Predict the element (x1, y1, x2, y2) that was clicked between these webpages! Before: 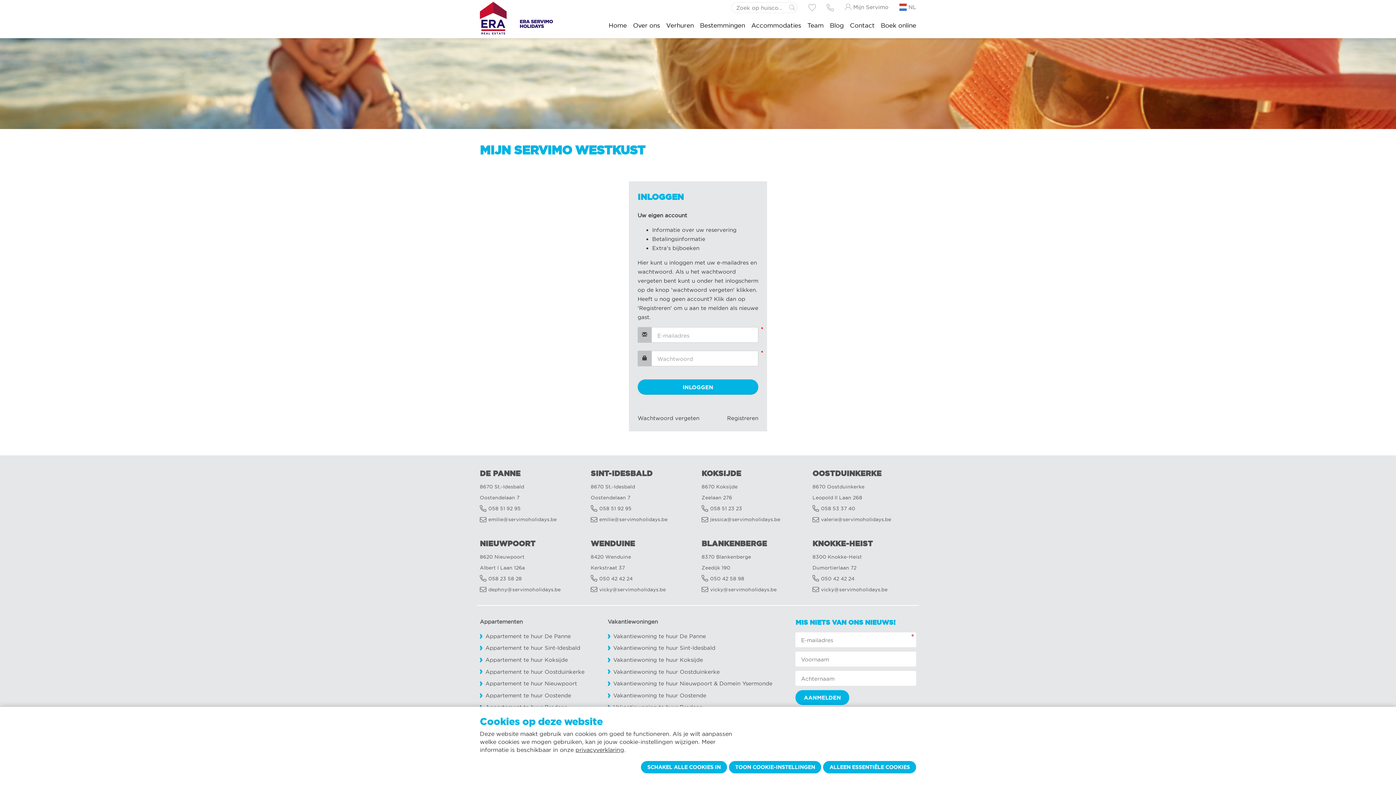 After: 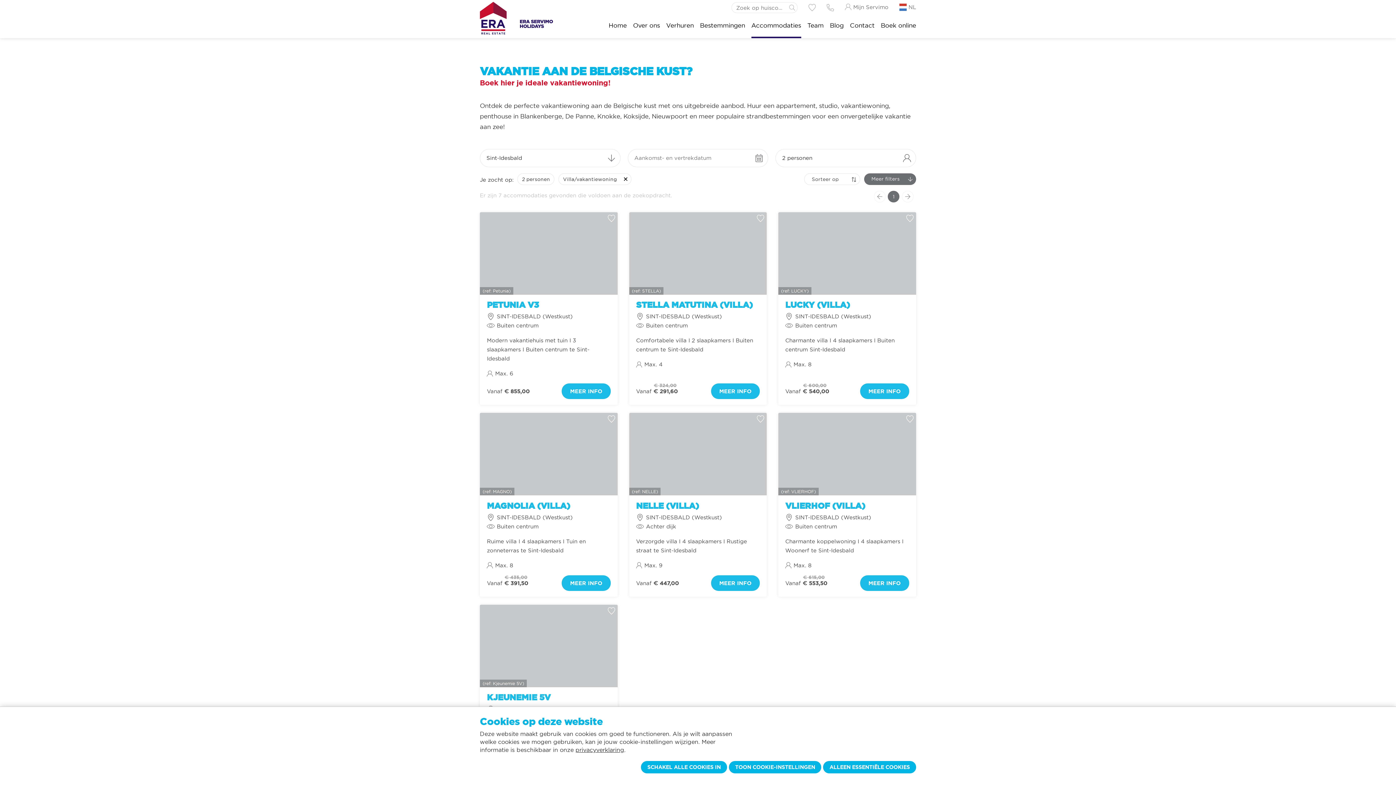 Action: label: Vakantiewoning te huur Sint-Idesbald bbox: (613, 645, 715, 651)